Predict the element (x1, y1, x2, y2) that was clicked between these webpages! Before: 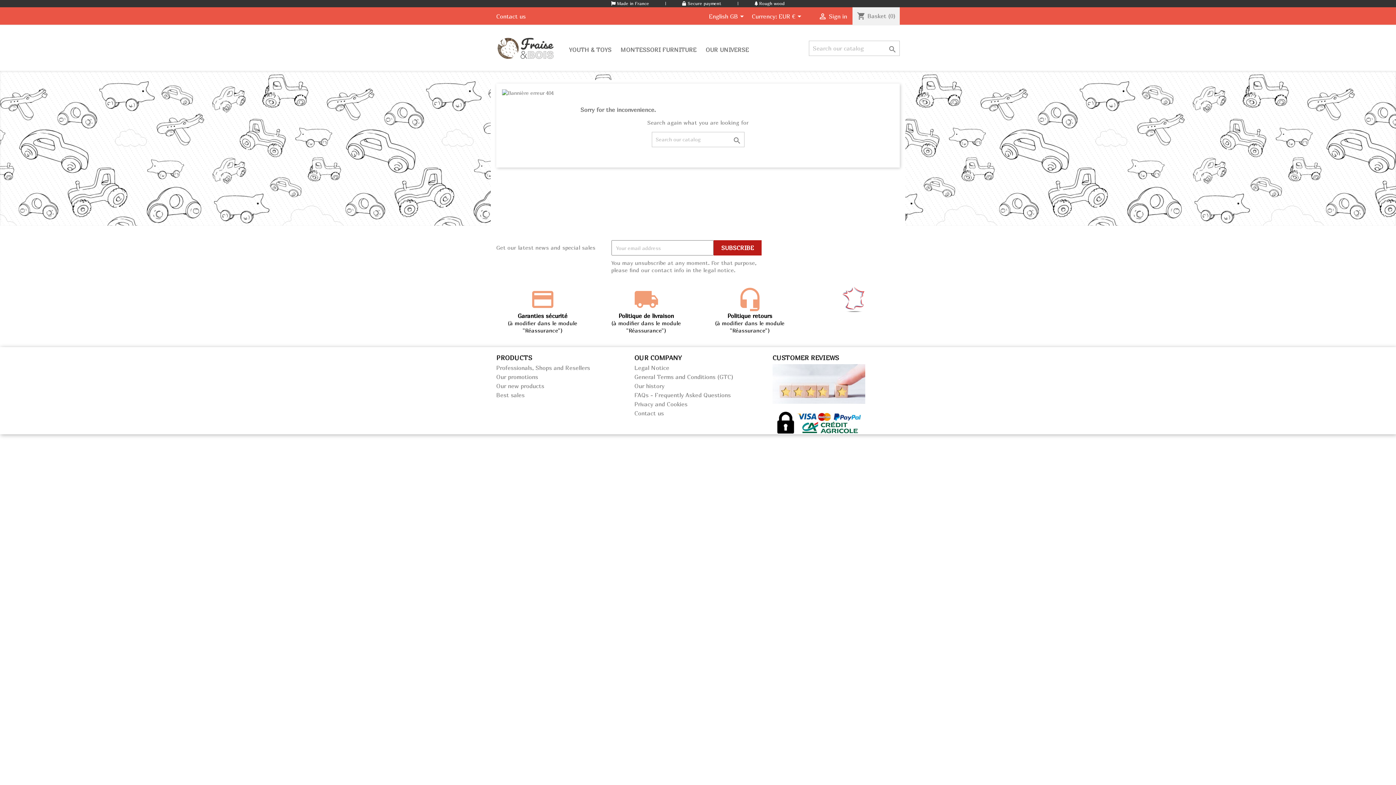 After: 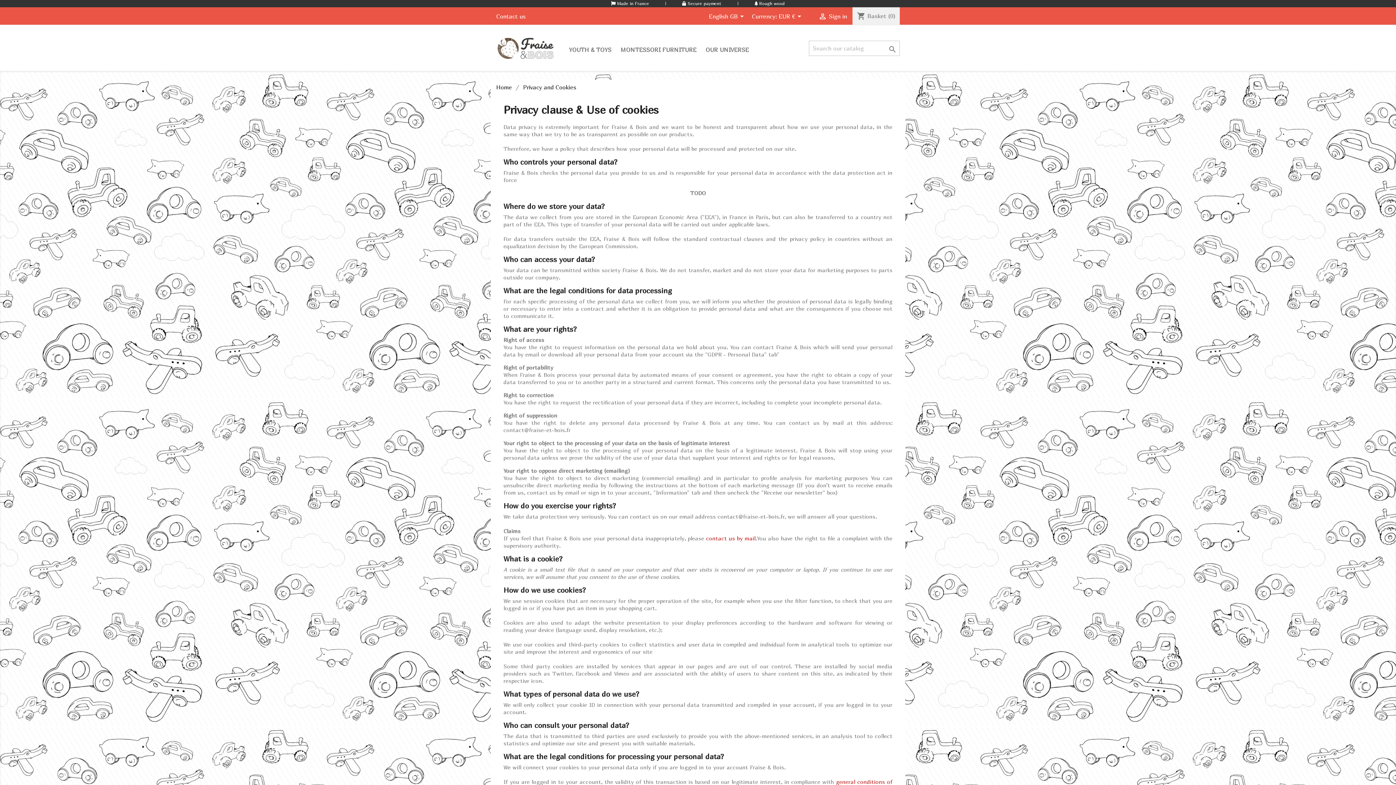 Action: bbox: (634, 400, 687, 408) label: Privacy and Cookies